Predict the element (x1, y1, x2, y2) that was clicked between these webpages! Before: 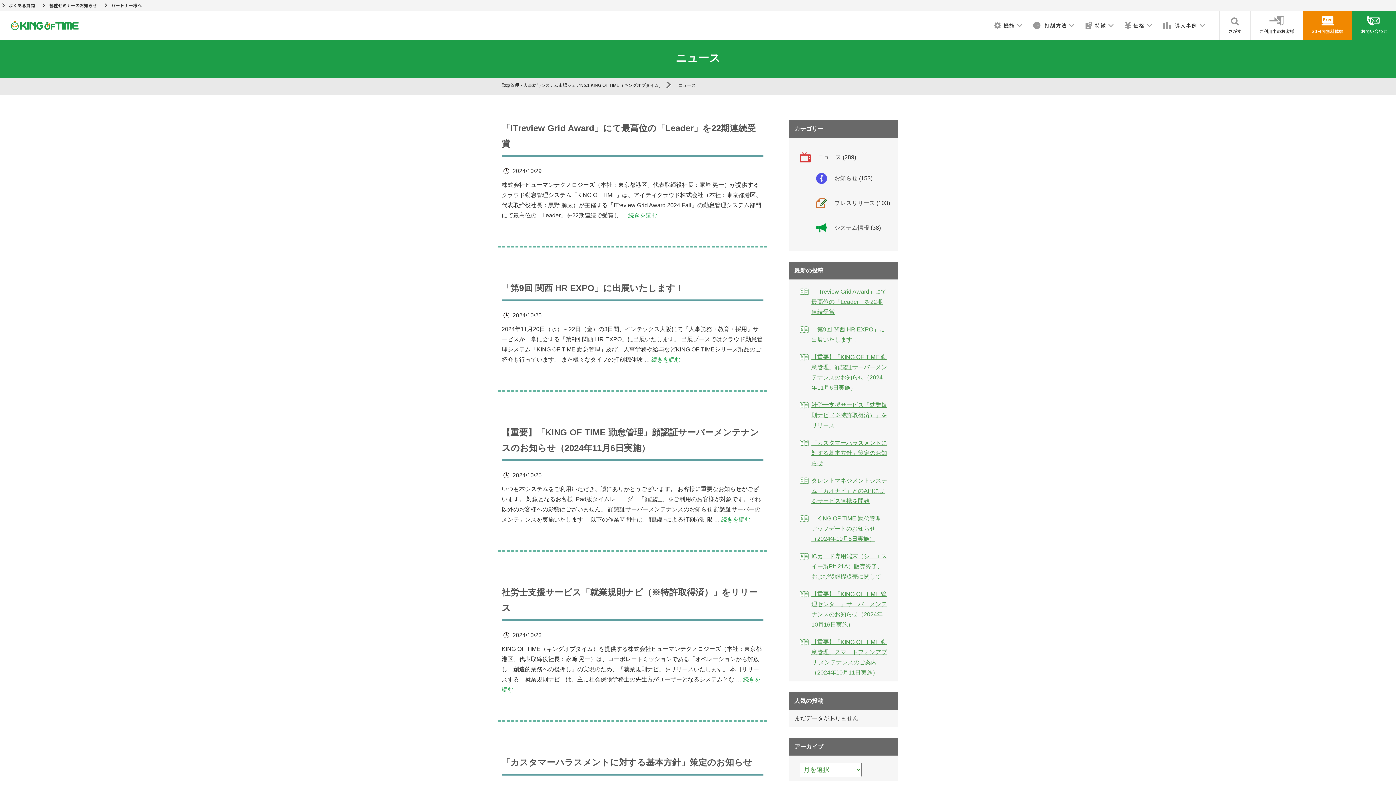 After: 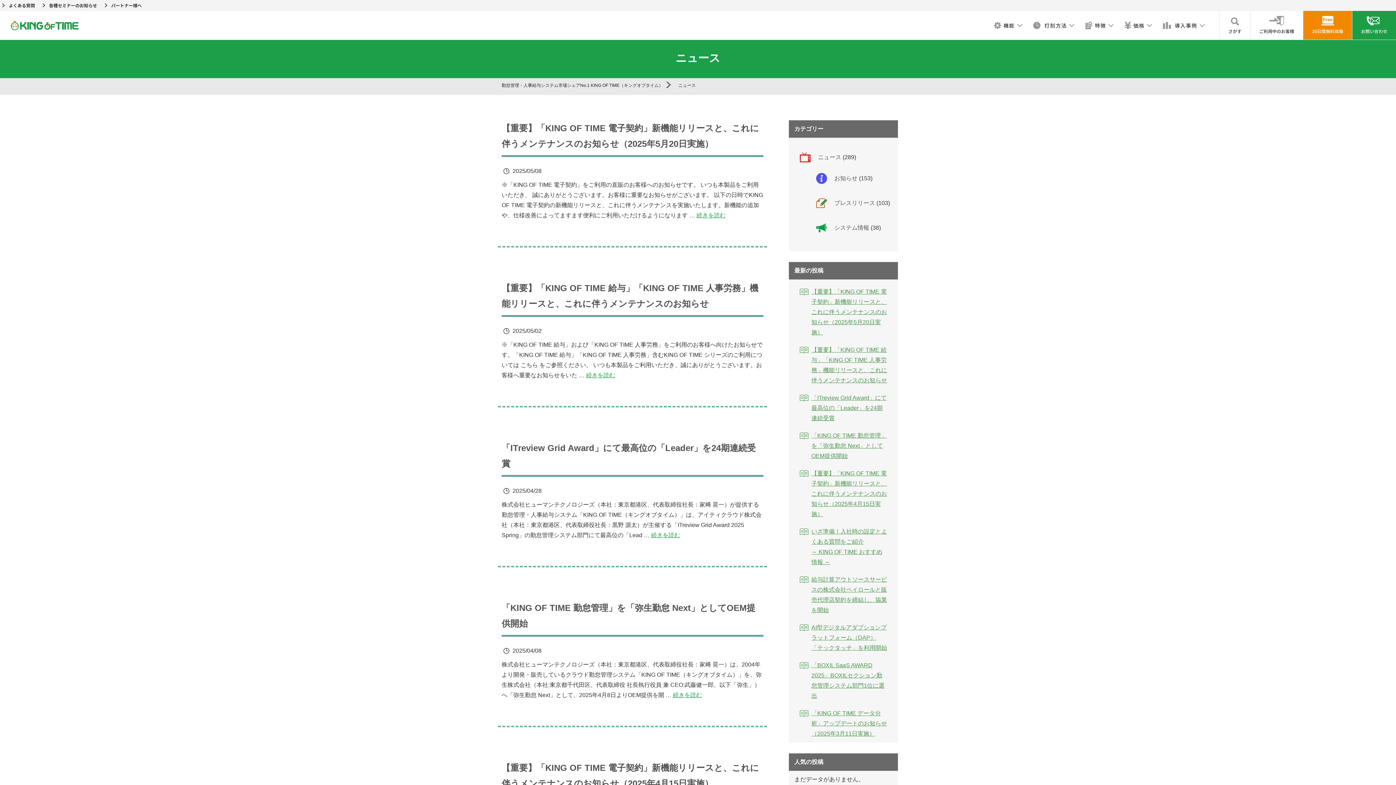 Action: label: ニュース bbox: (818, 154, 841, 160)